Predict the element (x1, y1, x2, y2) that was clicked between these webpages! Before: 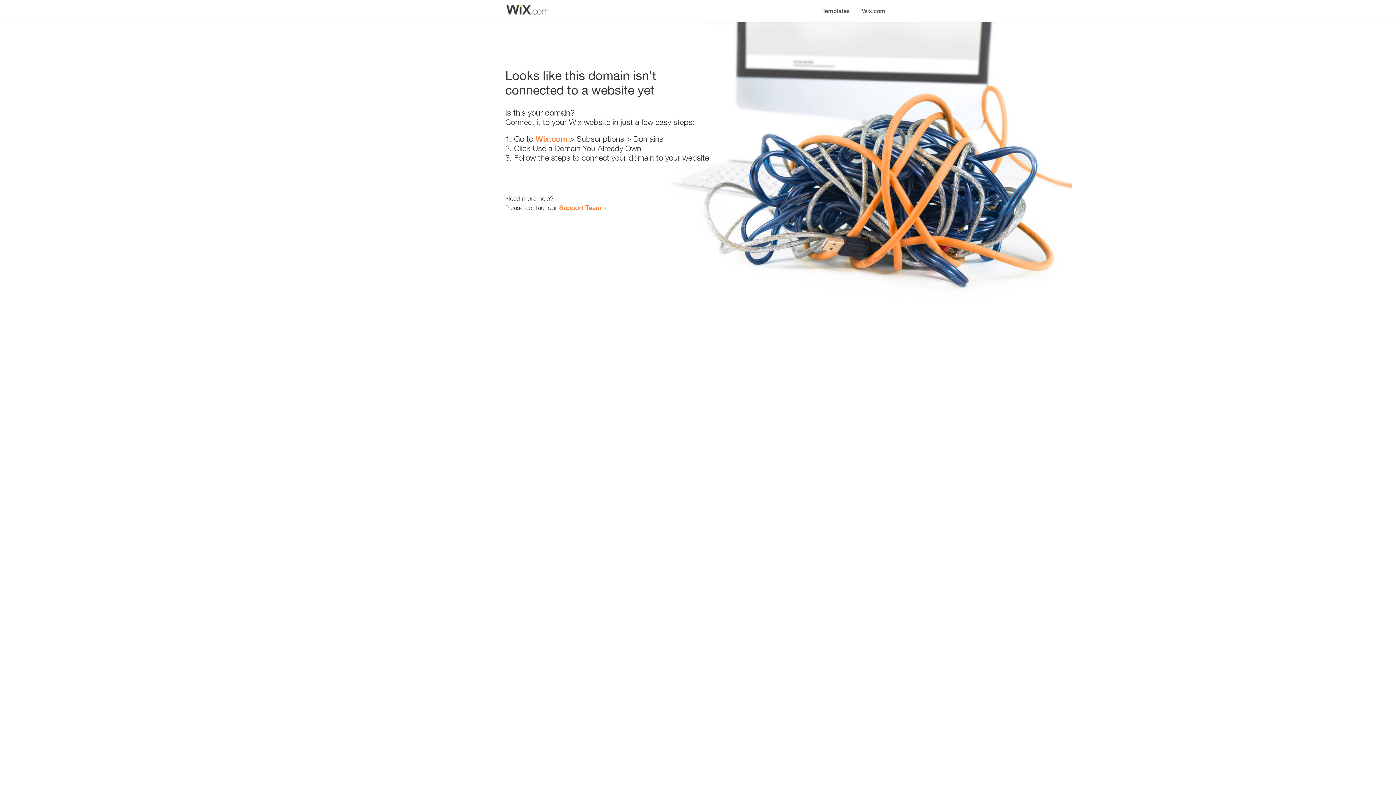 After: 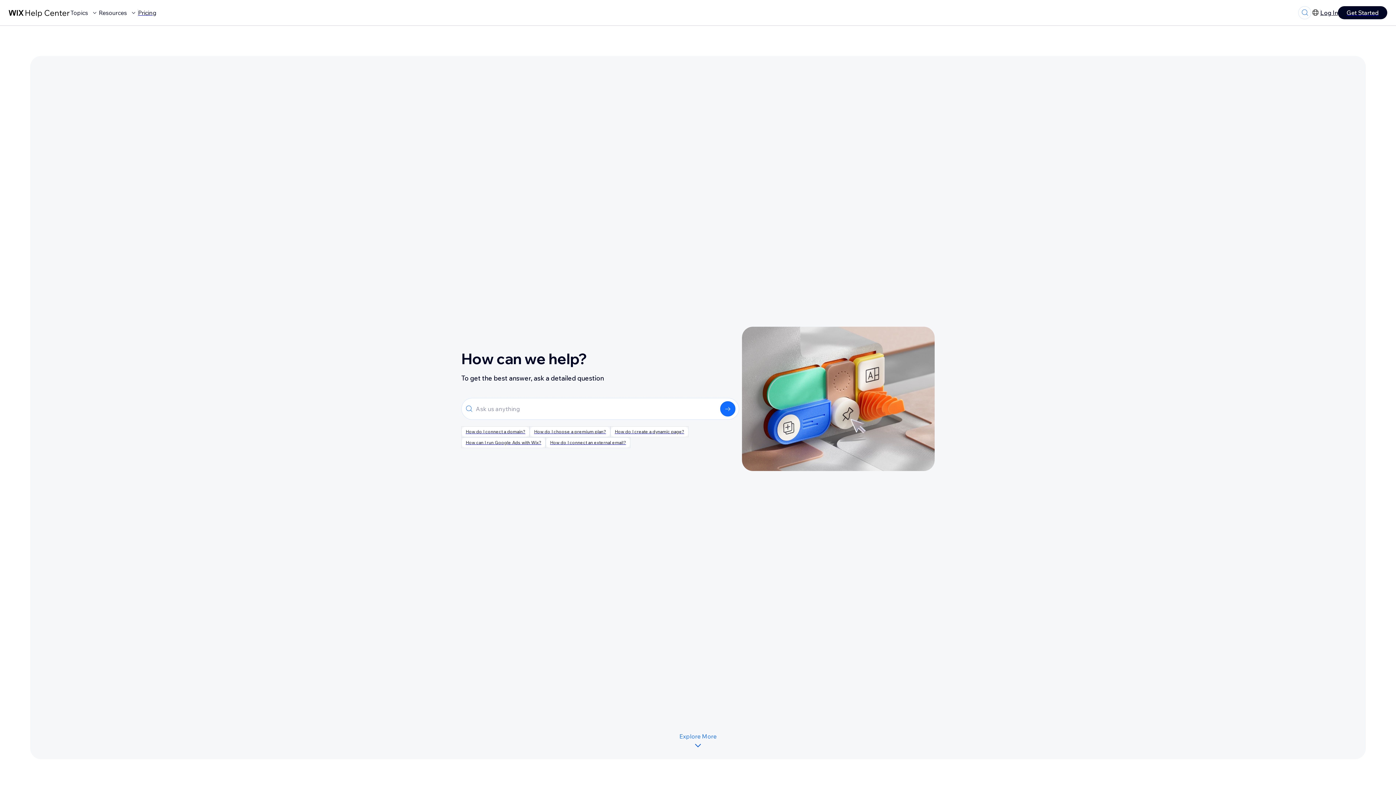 Action: label: Support Team bbox: (559, 203, 601, 211)